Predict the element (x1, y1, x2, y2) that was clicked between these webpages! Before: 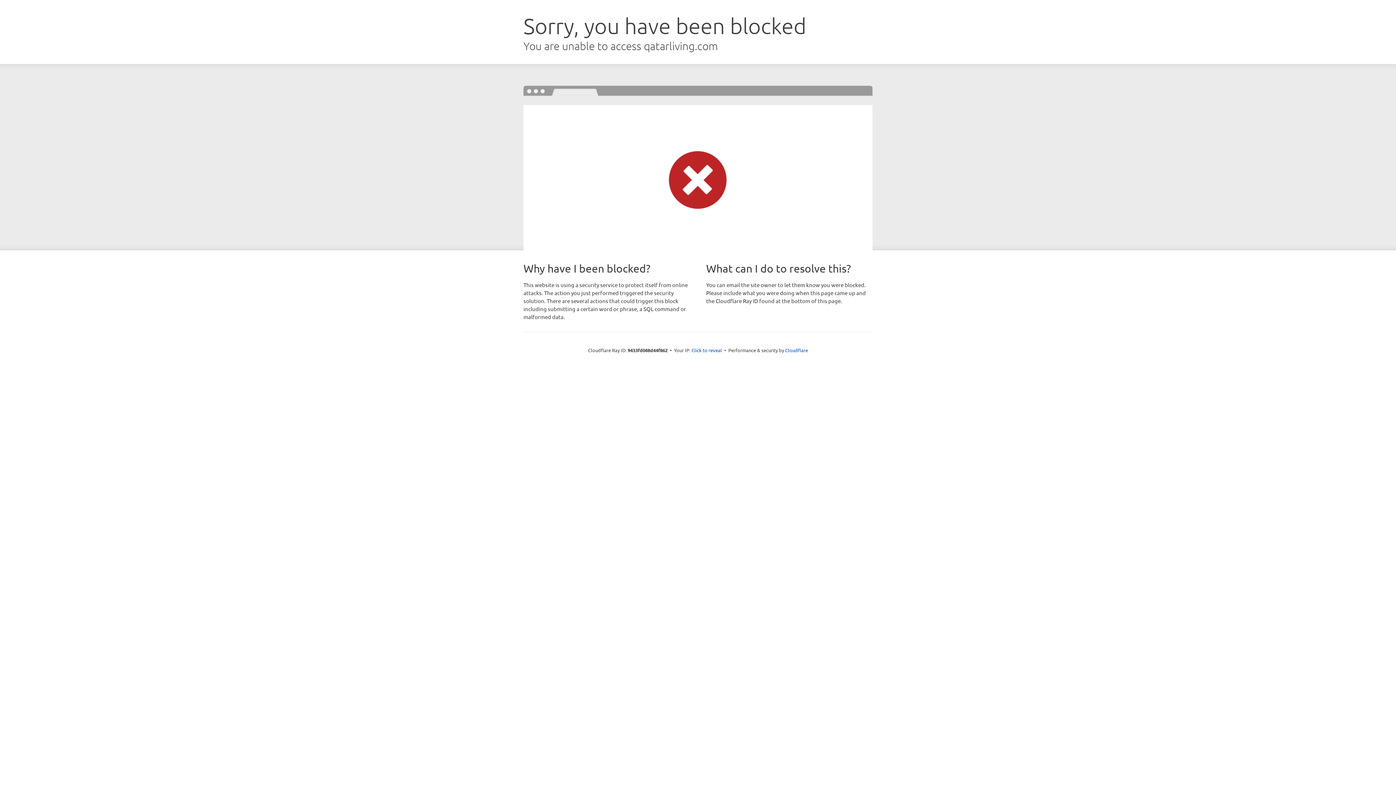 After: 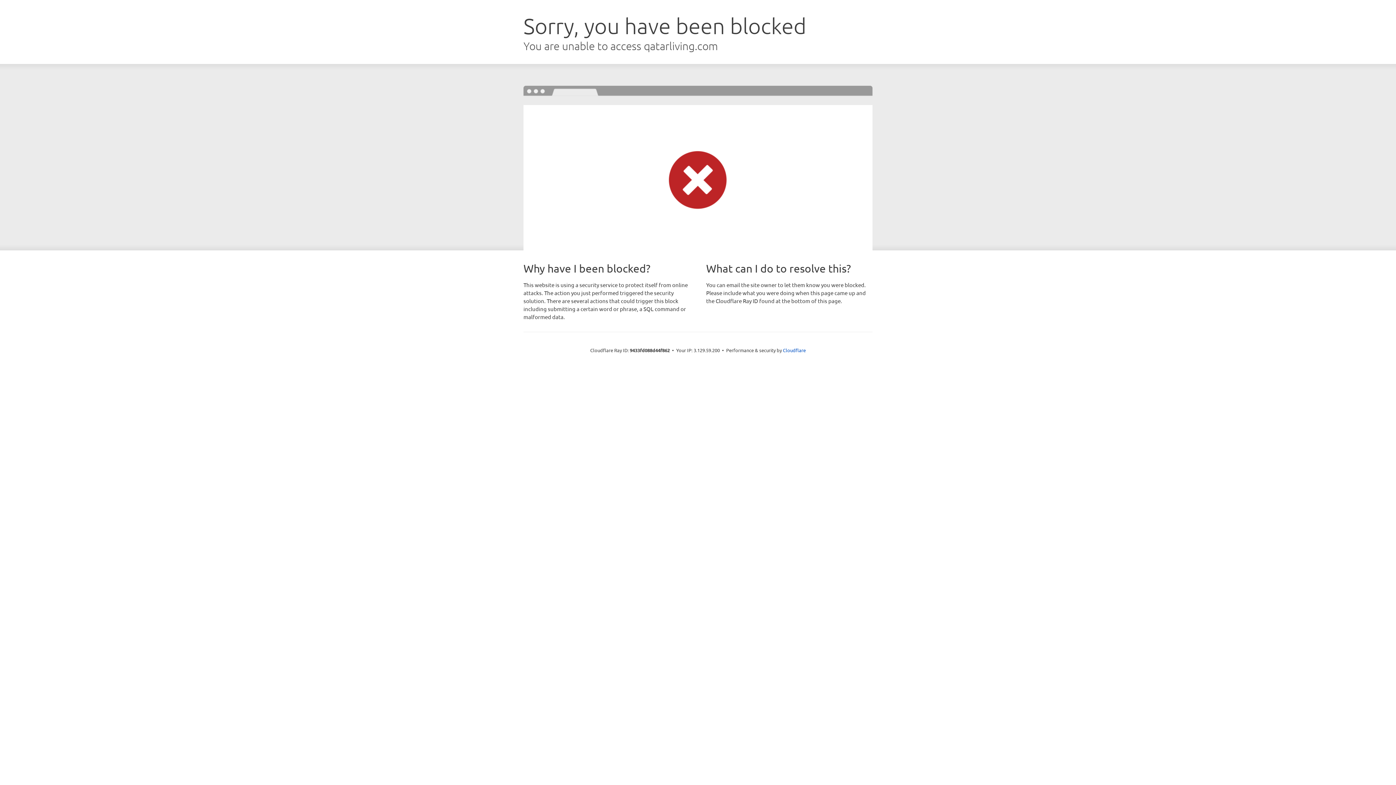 Action: label: Click to reveal bbox: (691, 346, 722, 353)